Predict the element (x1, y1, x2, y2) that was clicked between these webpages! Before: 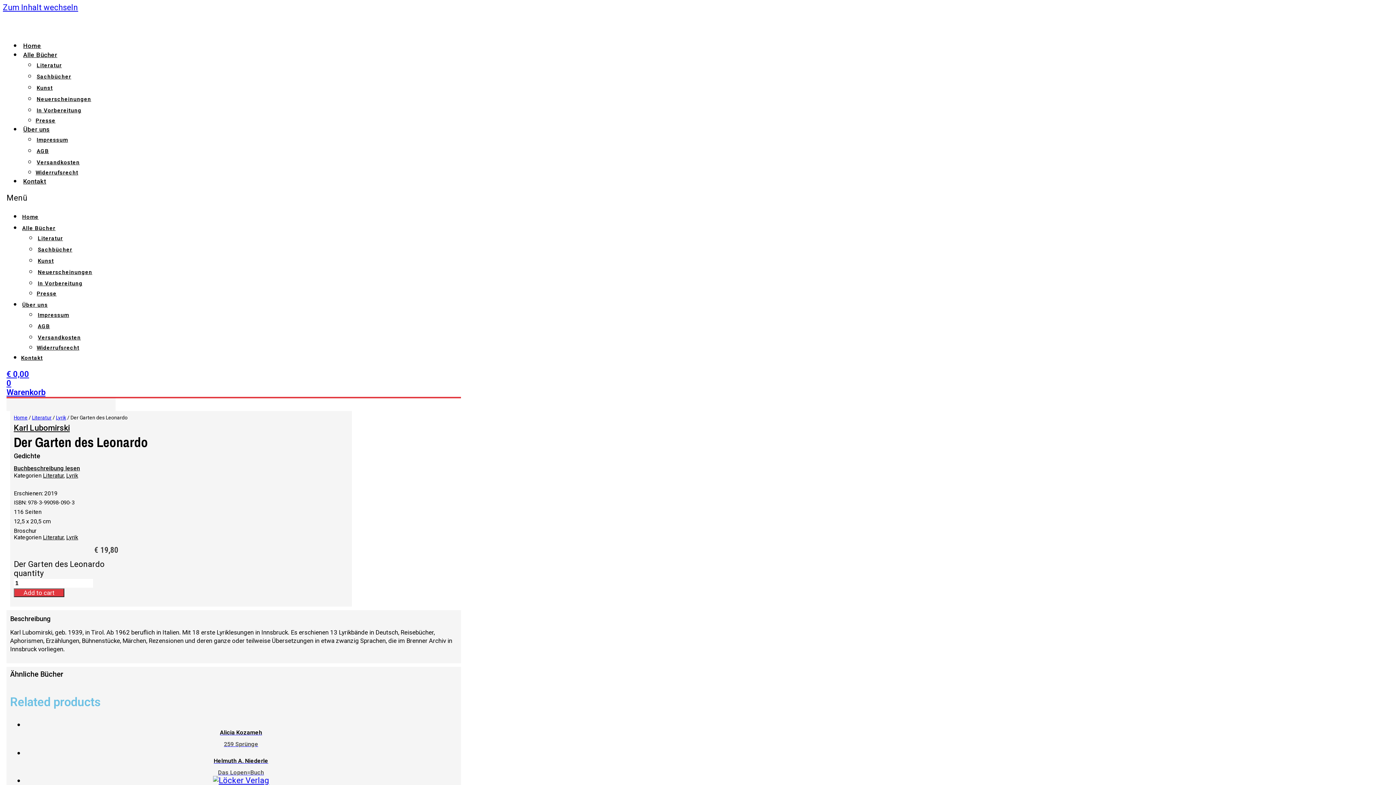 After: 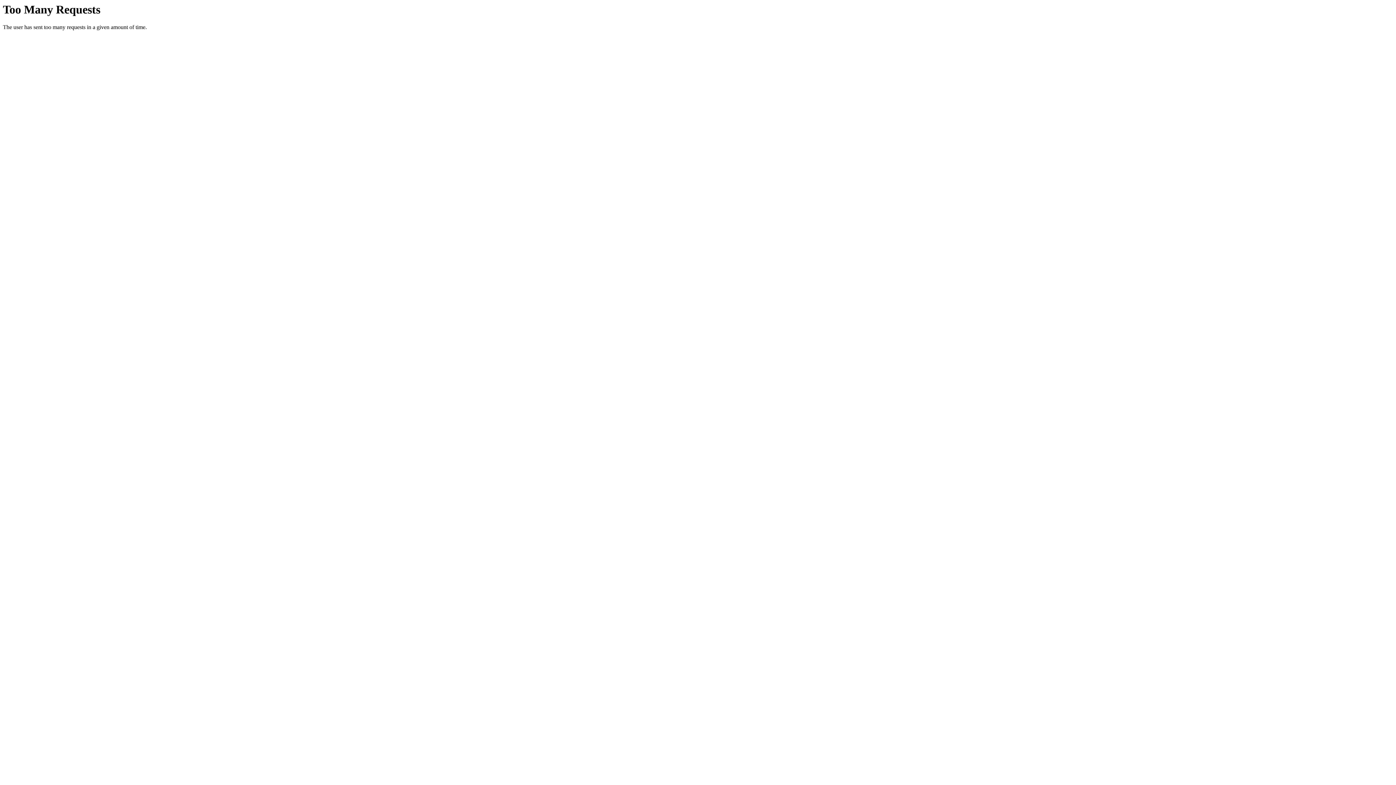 Action: bbox: (36, 60, 61, 70) label: Literatur